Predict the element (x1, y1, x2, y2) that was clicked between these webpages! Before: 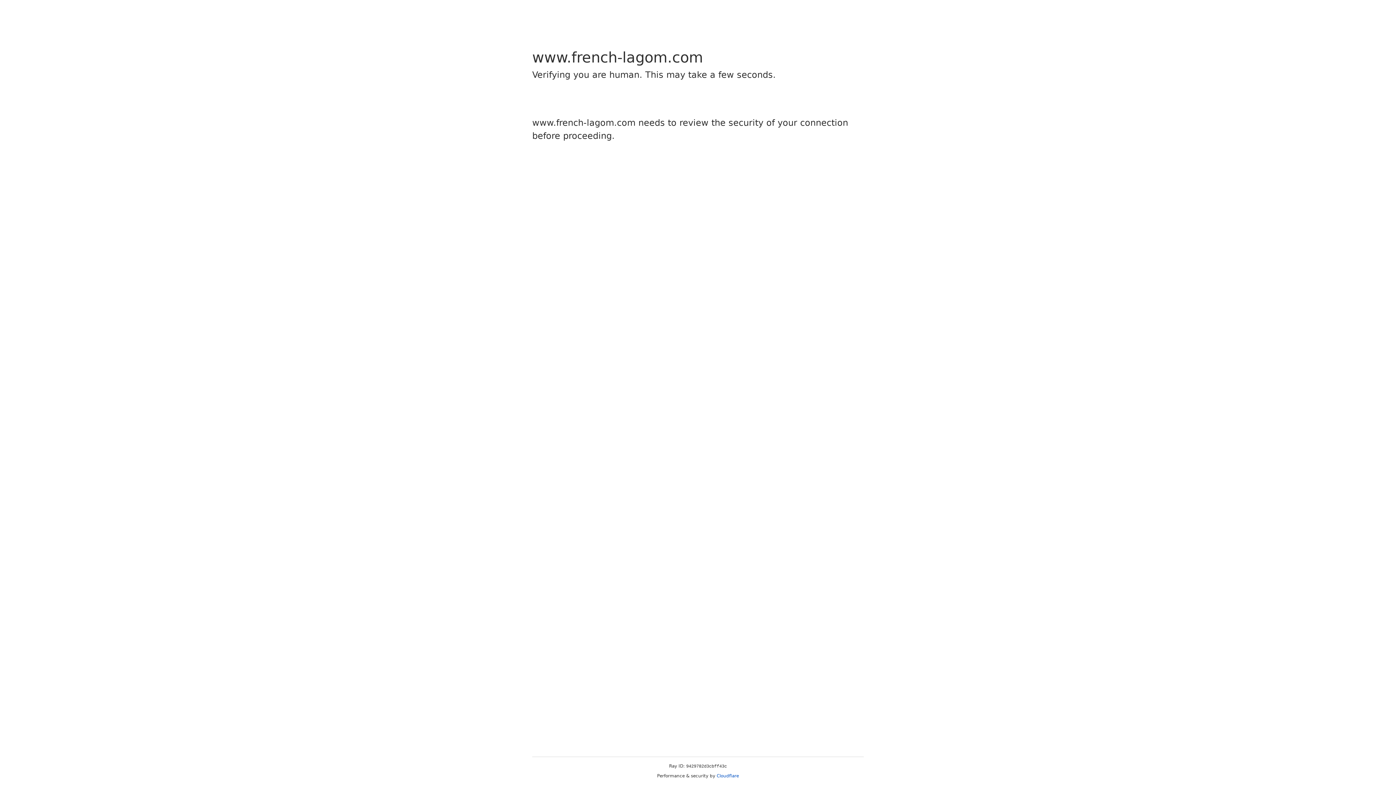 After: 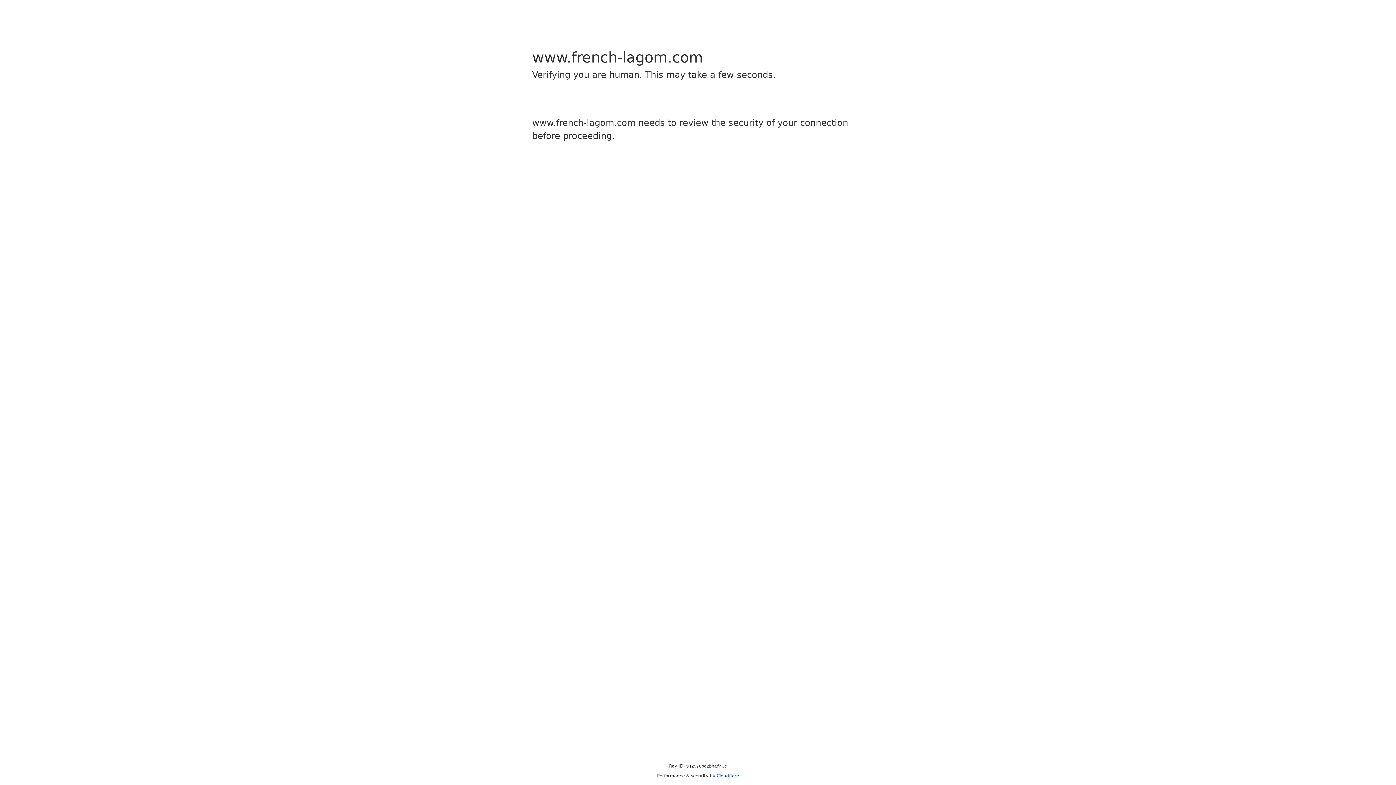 Action: bbox: (716, 773, 739, 778) label: Cloudflare